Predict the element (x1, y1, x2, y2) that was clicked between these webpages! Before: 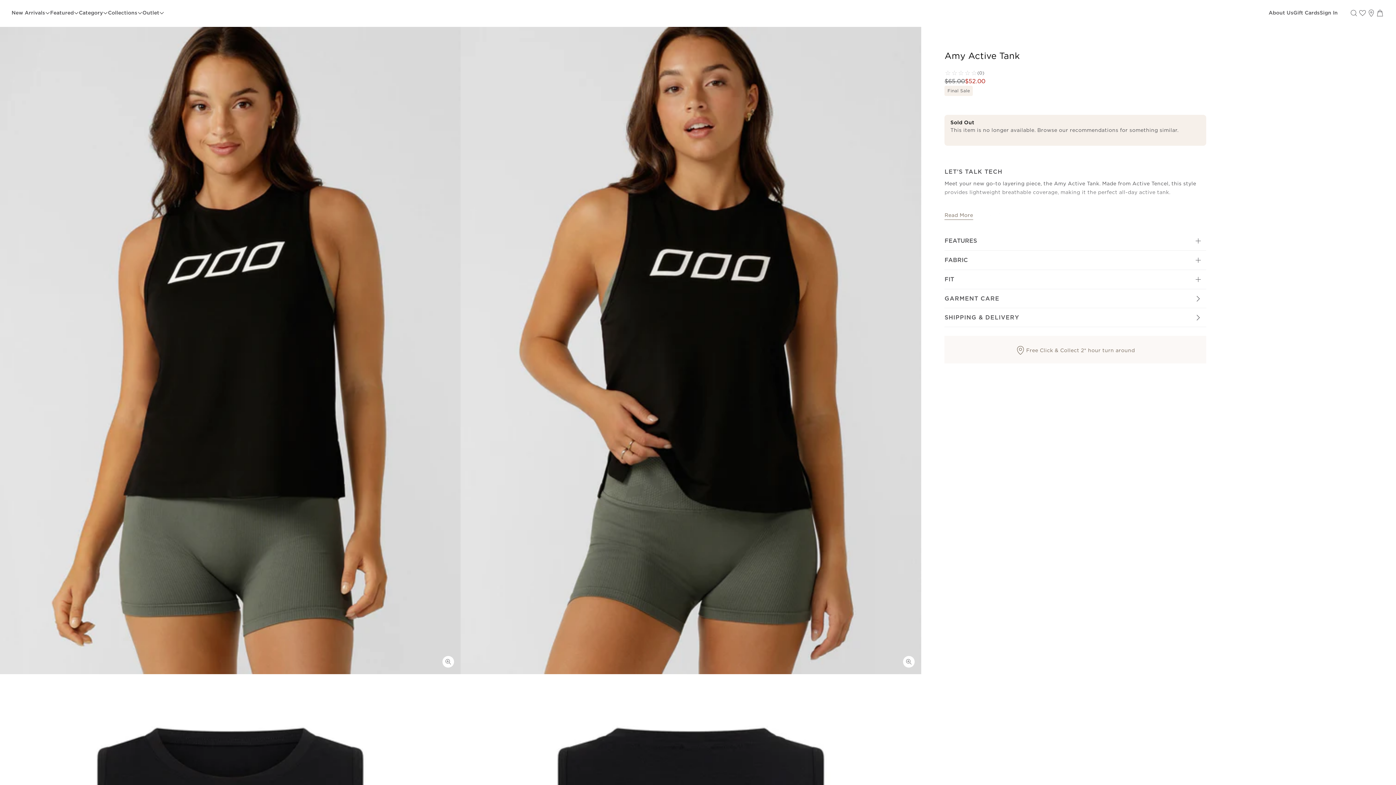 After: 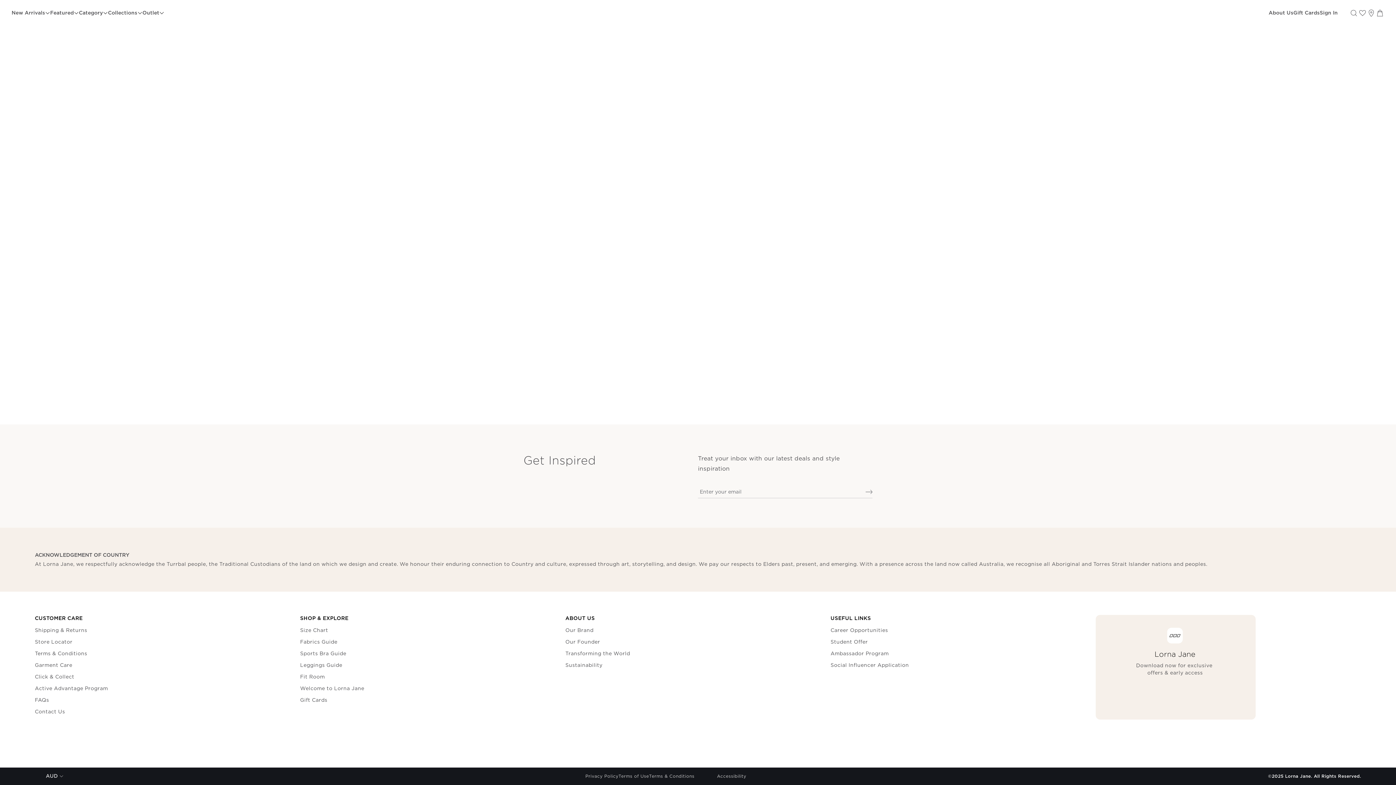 Action: label: Outlet bbox: (142, 8, 164, 17)